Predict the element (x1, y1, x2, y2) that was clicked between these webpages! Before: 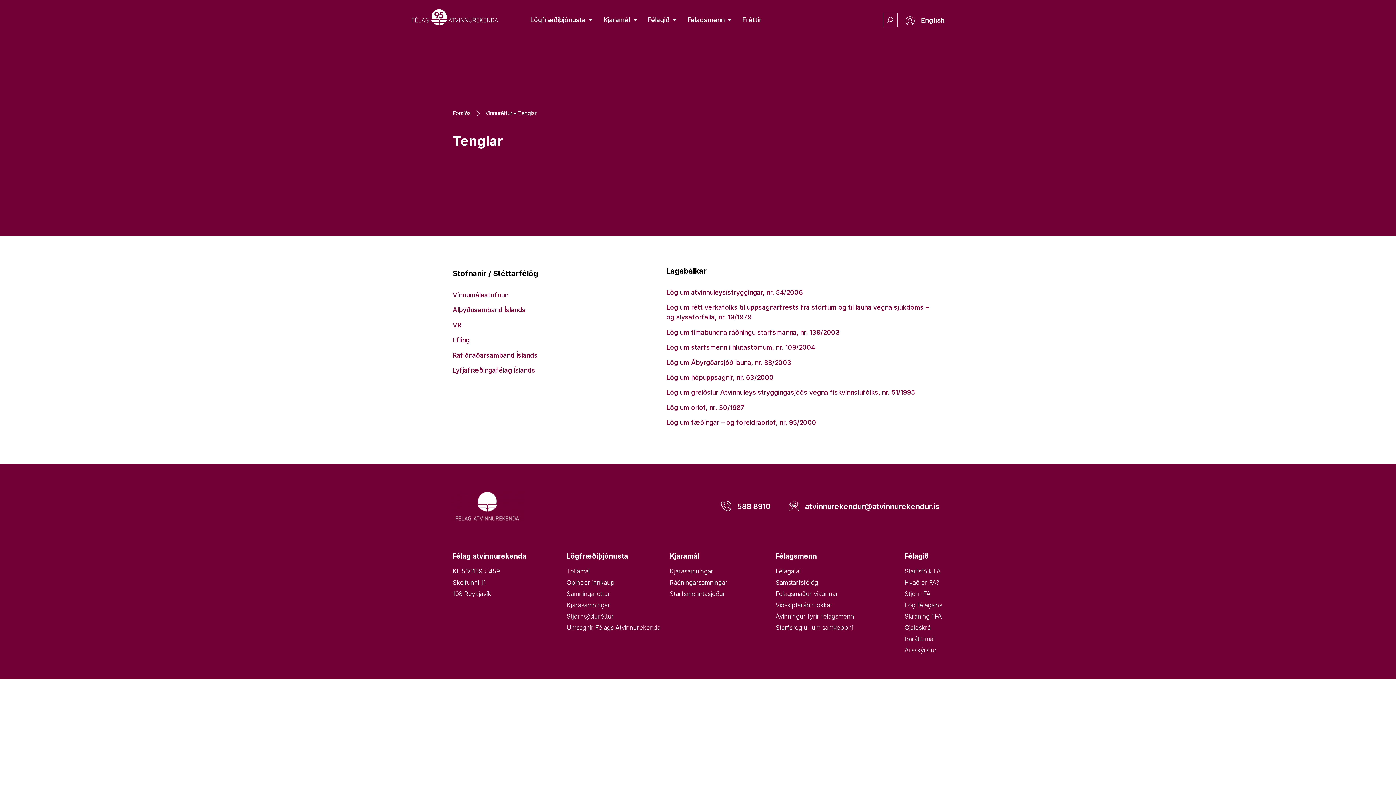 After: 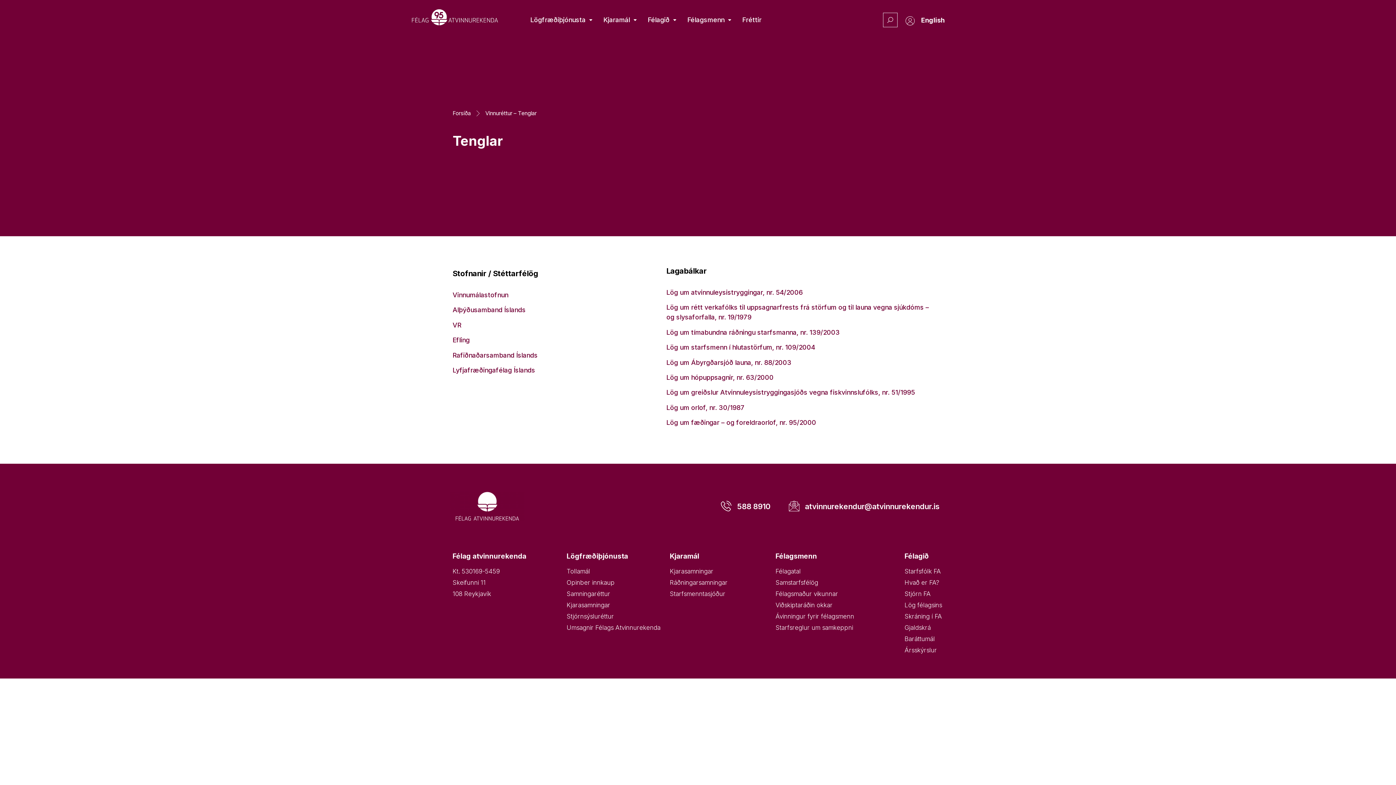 Action: bbox: (452, 321, 461, 329) label: VR